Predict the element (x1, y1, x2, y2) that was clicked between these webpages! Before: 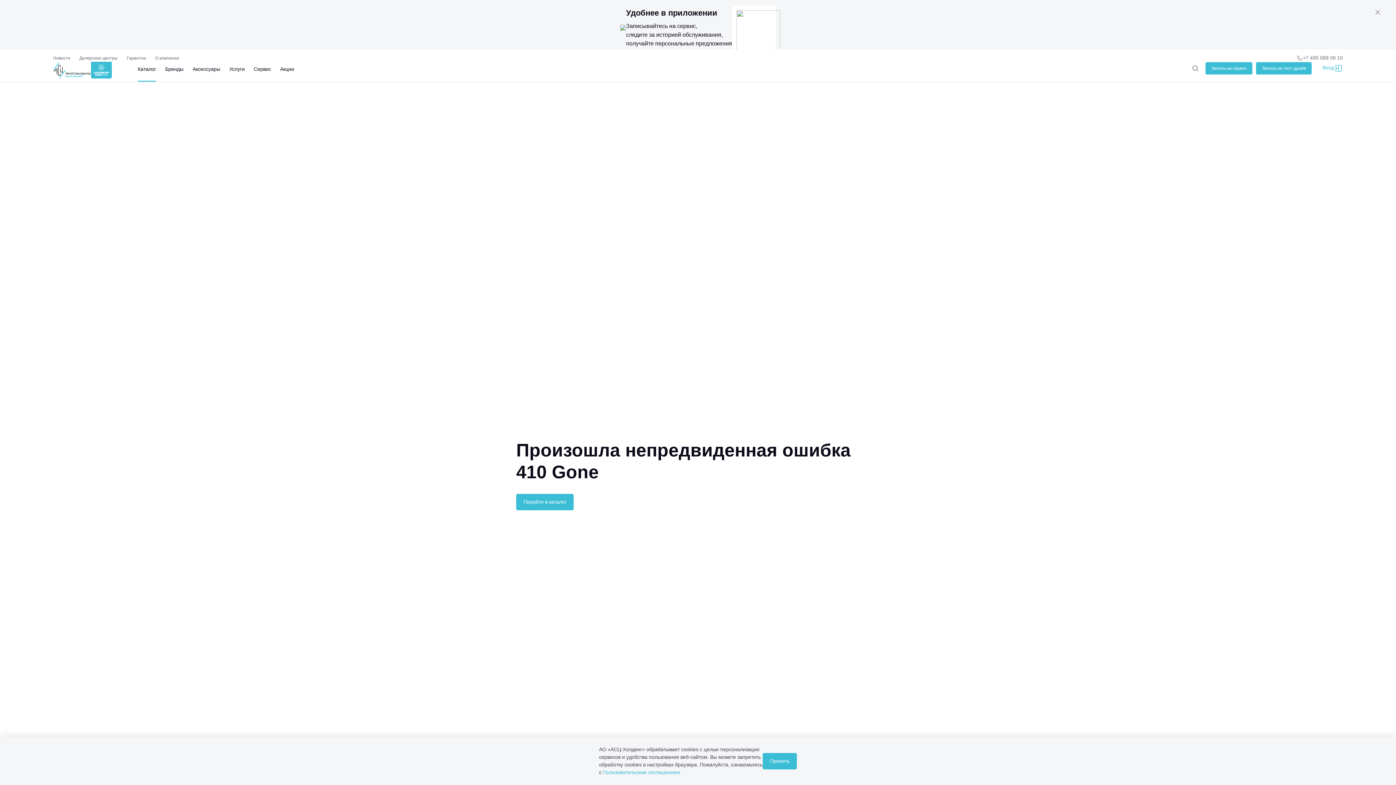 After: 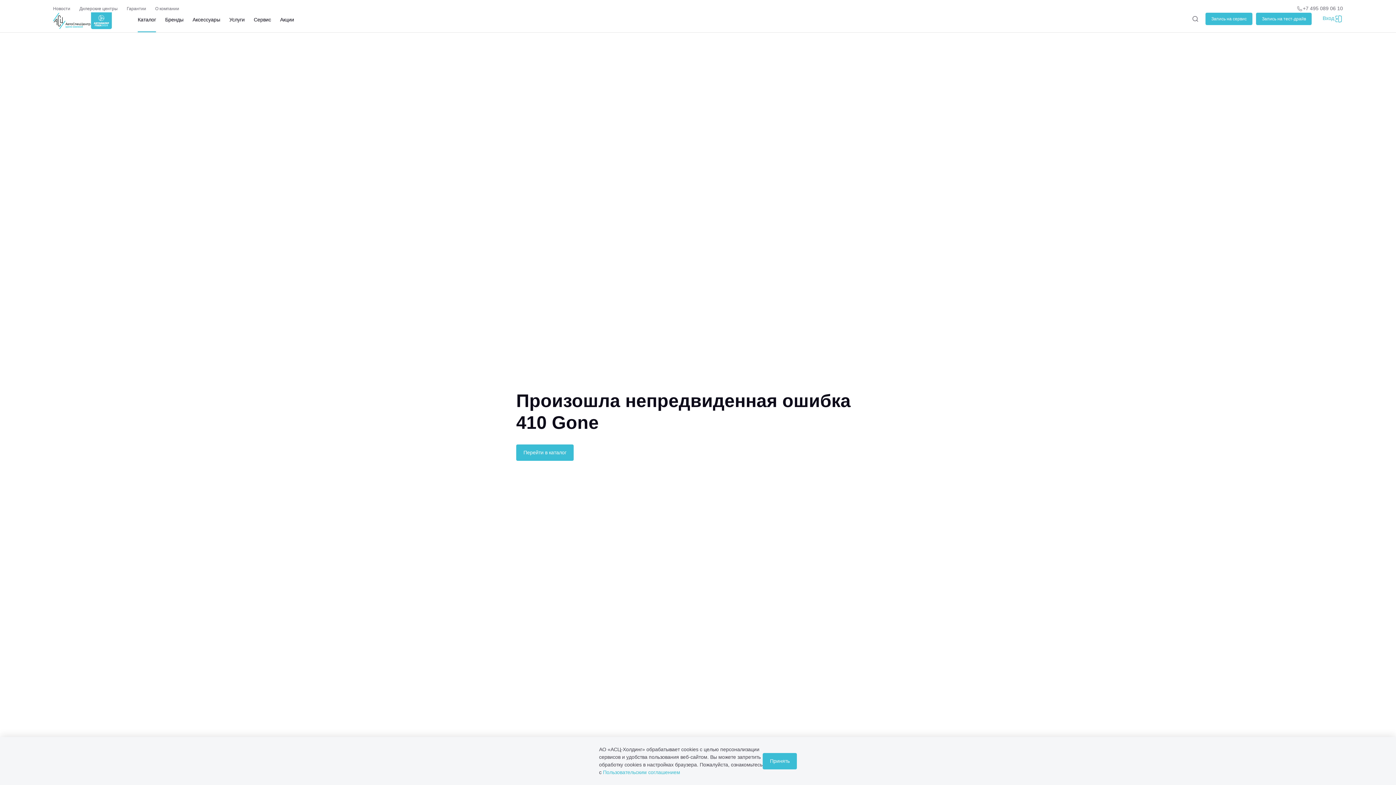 Action: bbox: (1371, 5, 1384, 18) label: Закрыть